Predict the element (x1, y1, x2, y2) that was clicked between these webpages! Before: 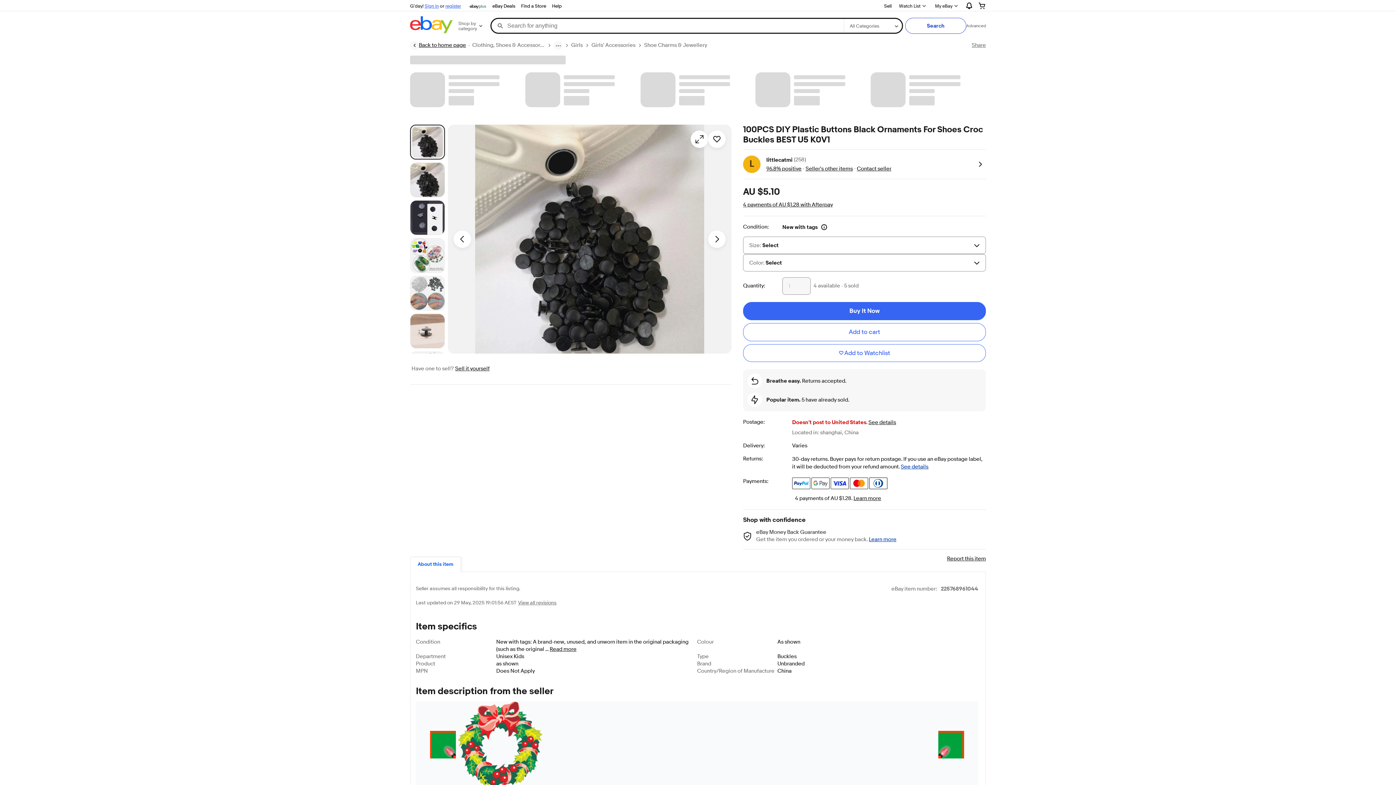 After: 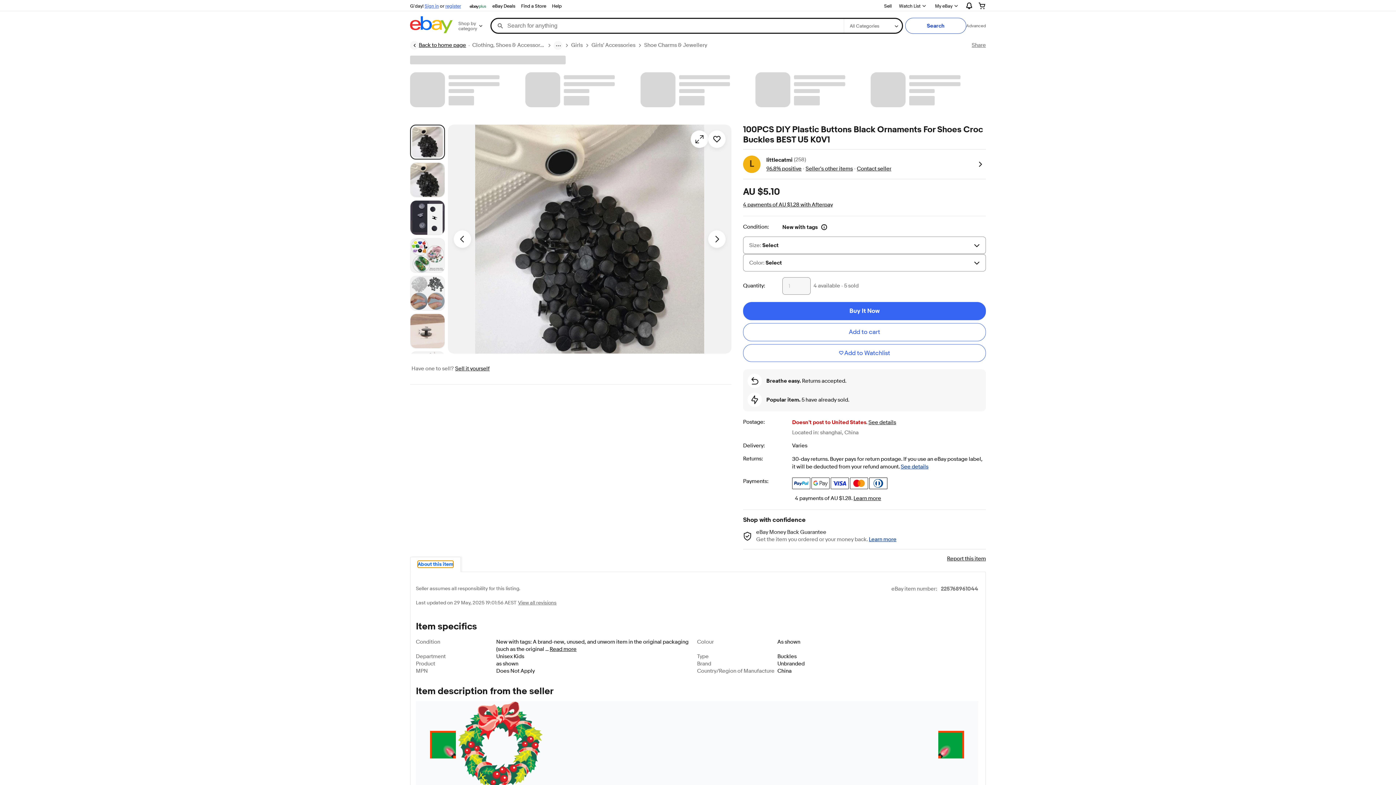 Action: bbox: (417, 561, 453, 568) label: About this item